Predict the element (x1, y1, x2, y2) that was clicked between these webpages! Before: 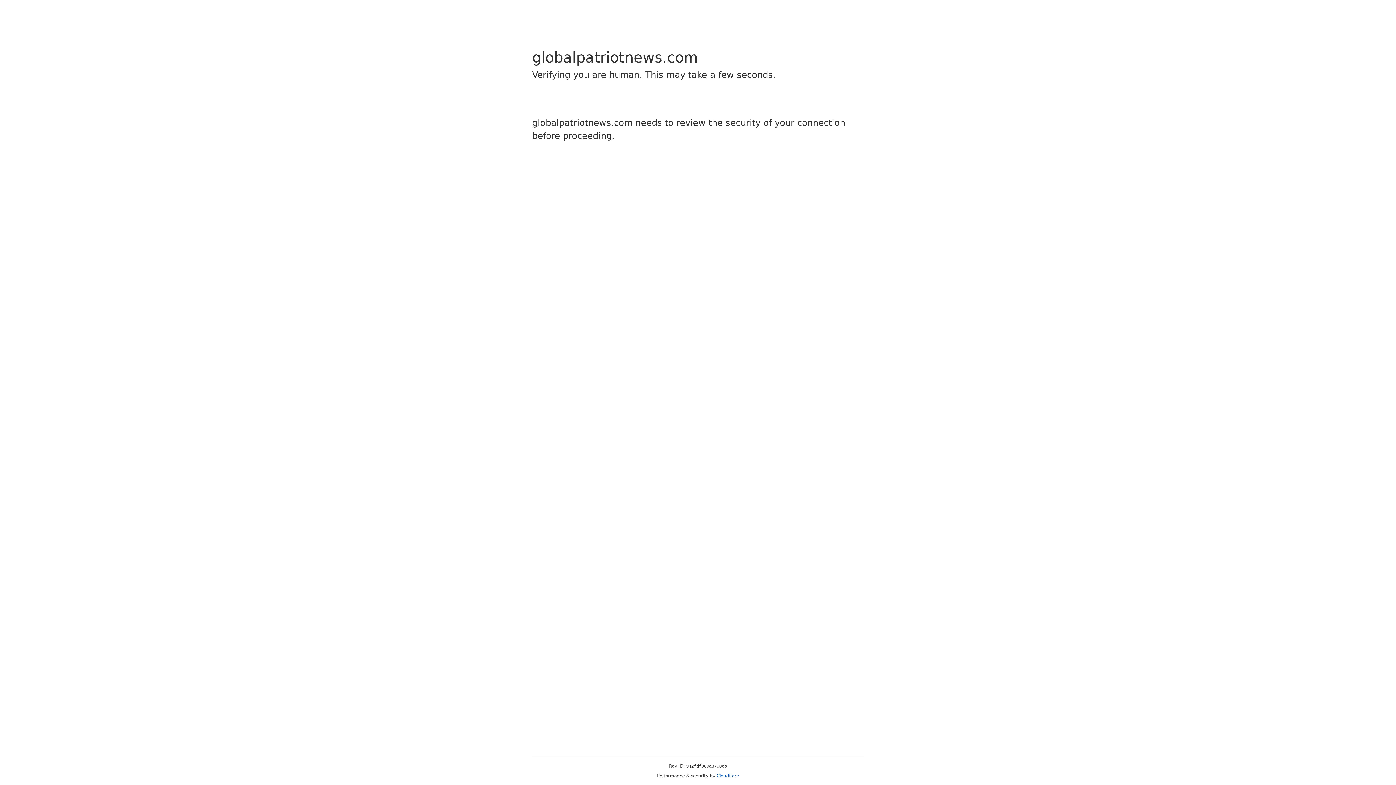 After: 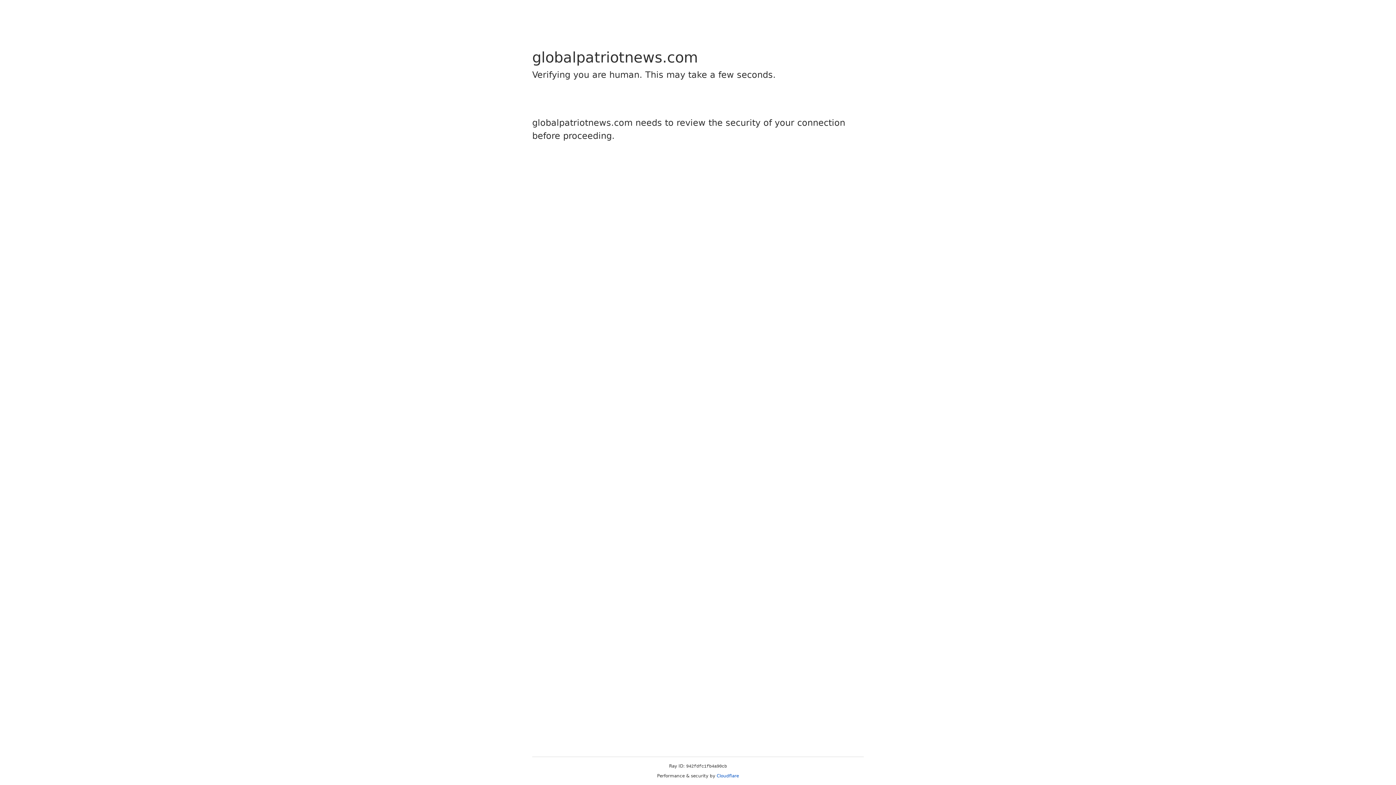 Action: bbox: (716, 773, 739, 778) label: Cloudflare